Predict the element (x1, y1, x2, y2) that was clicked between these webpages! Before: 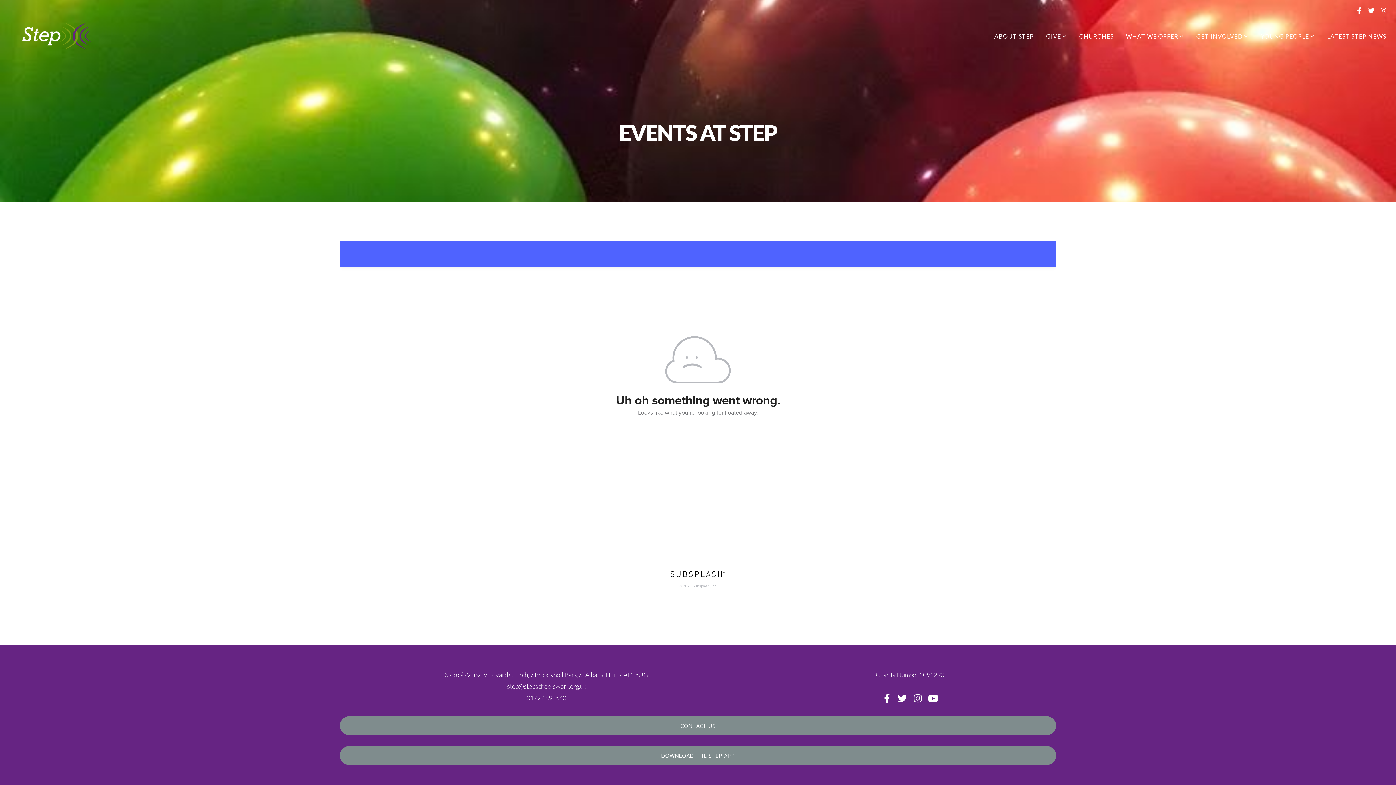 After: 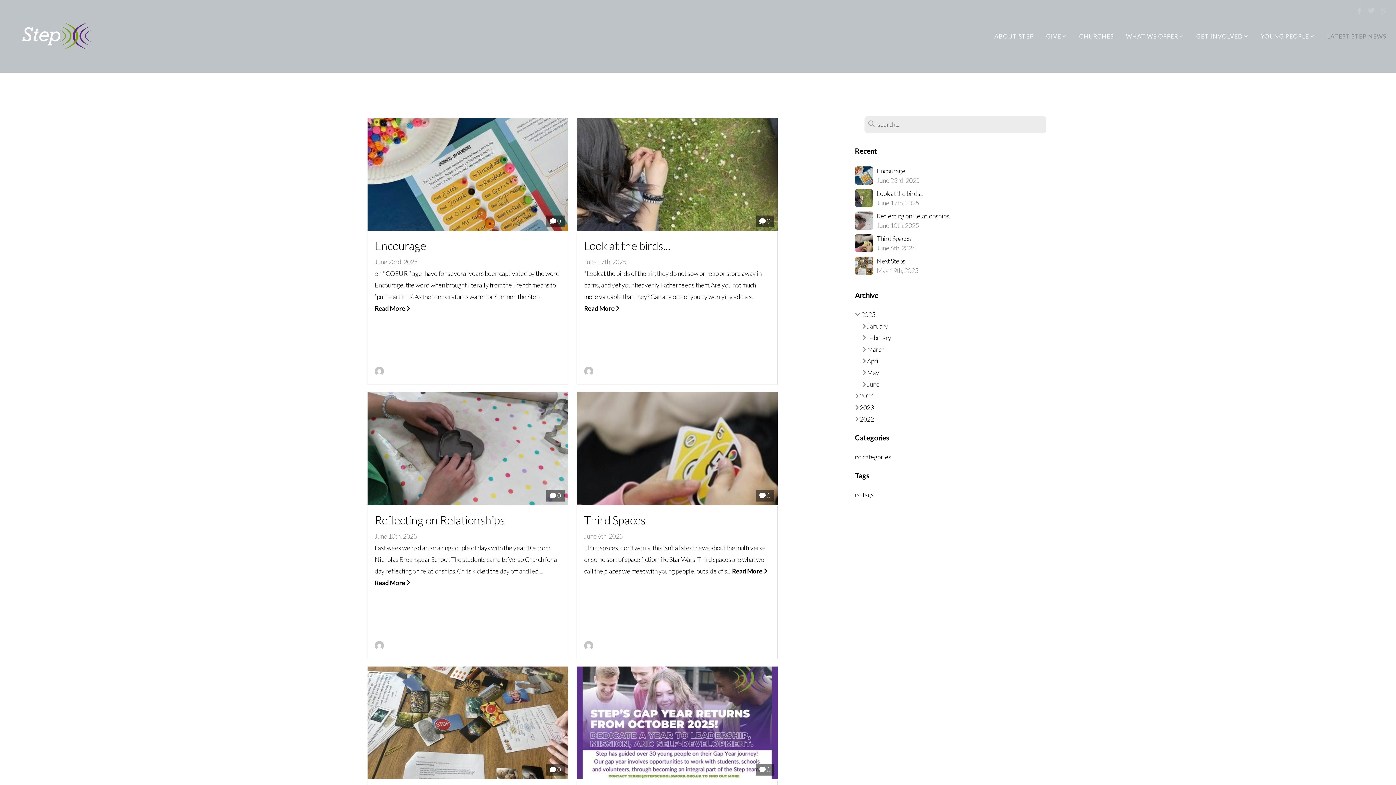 Action: bbox: (1322, 25, 1392, 47) label: LATEST STEP NEWS